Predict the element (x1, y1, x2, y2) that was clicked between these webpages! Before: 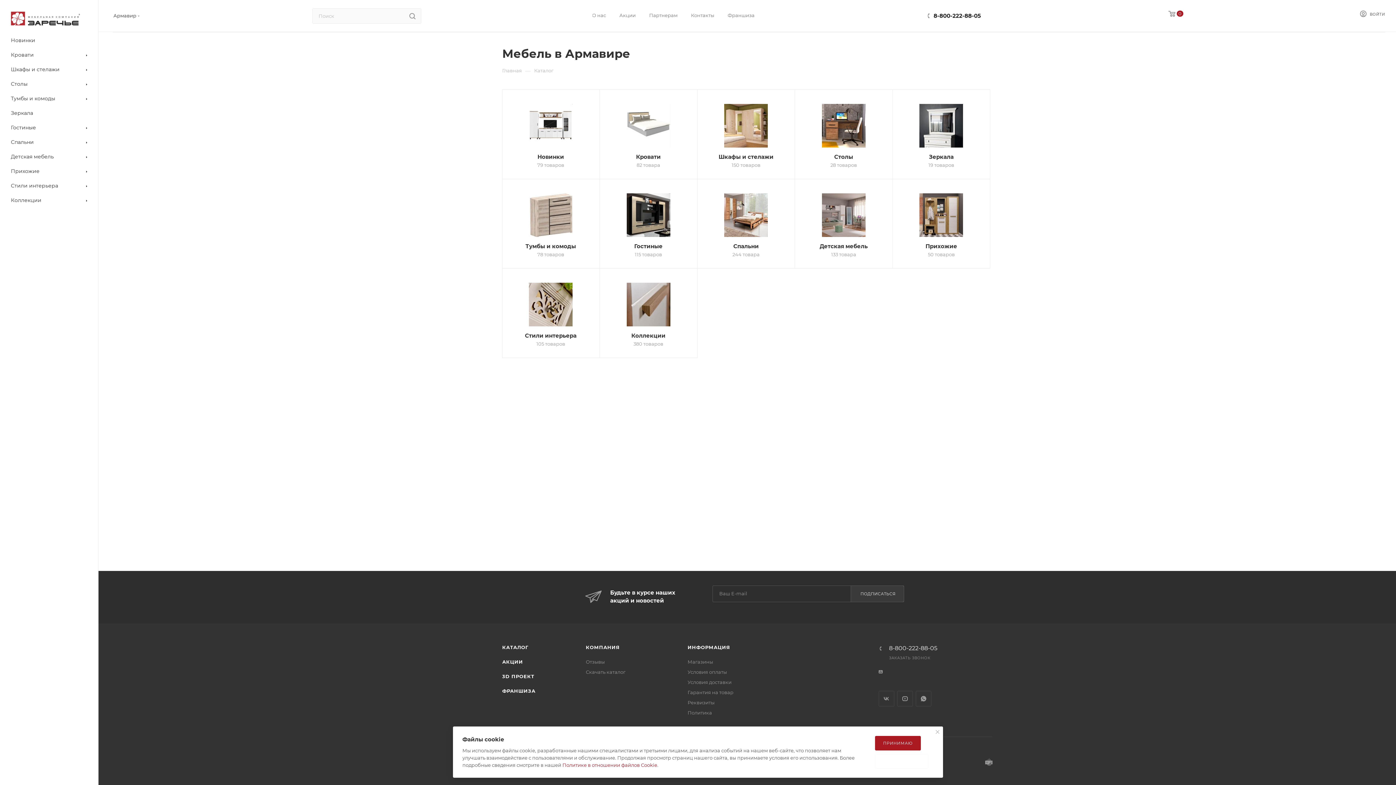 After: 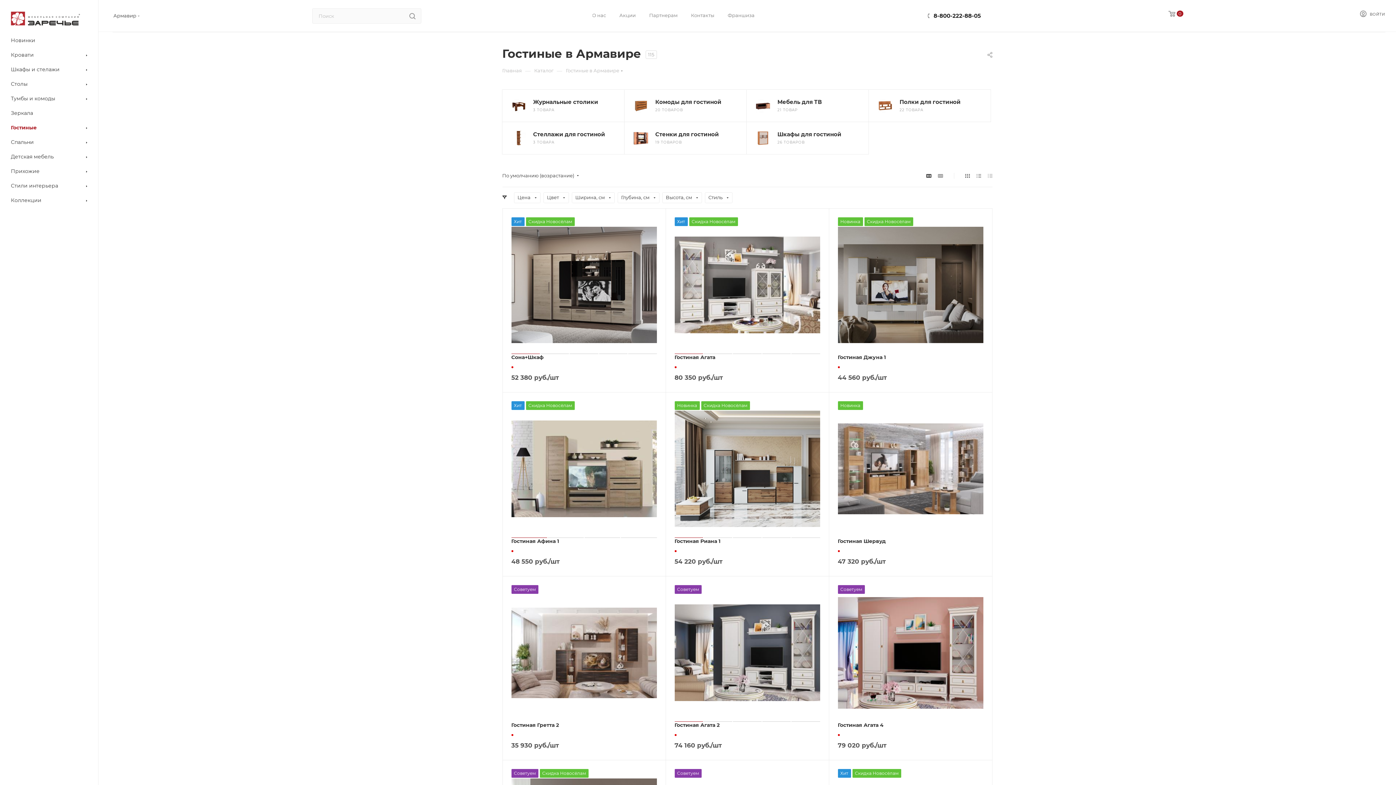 Action: bbox: (612, 193, 684, 237)